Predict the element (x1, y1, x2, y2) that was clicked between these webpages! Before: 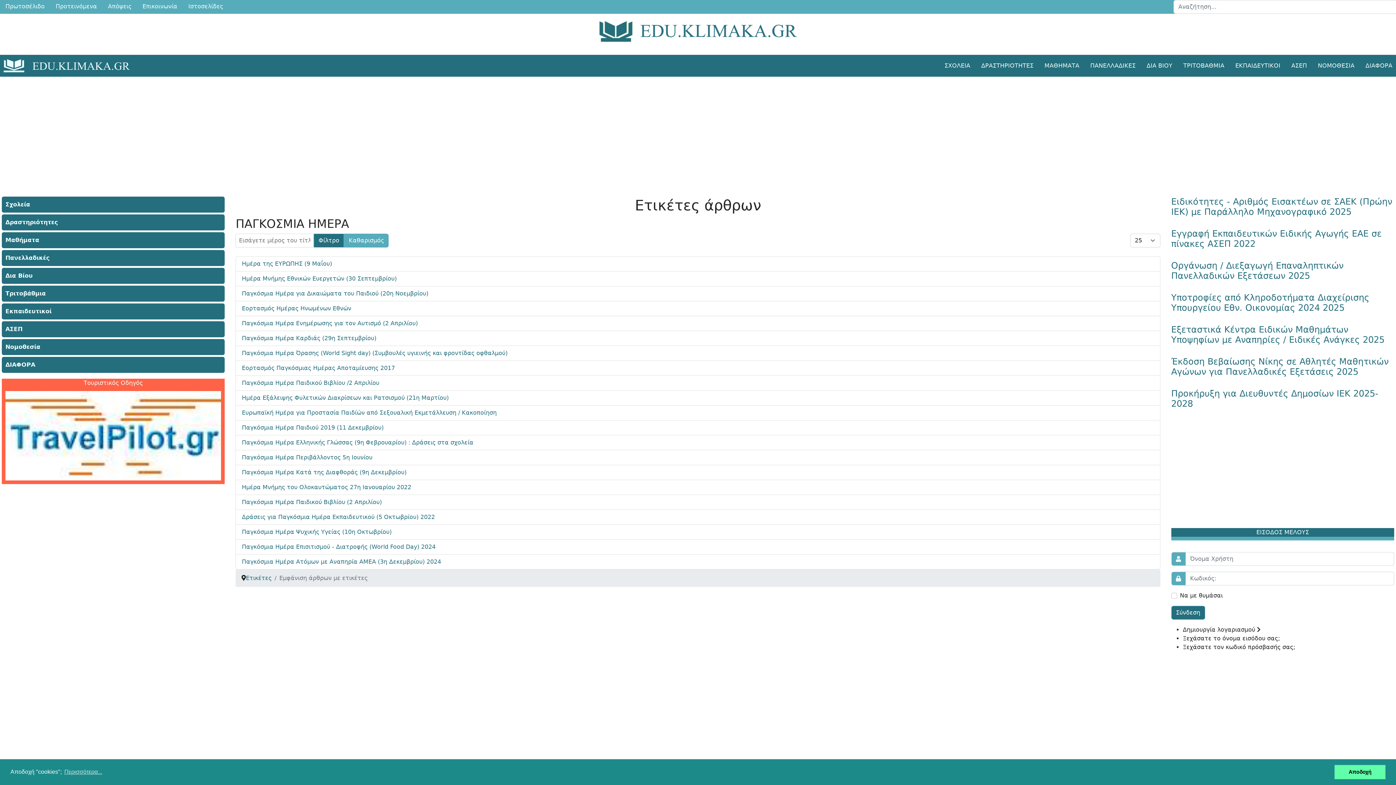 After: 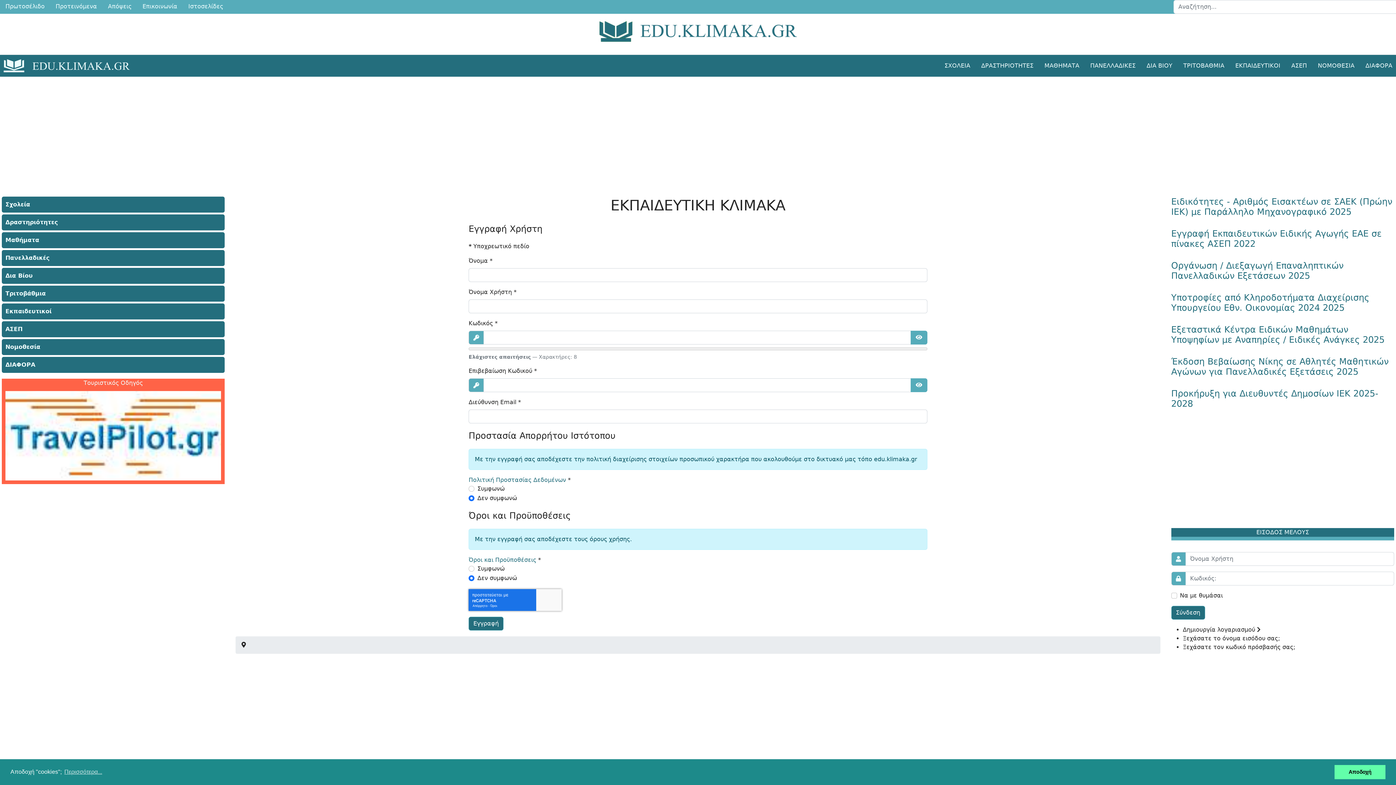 Action: bbox: (1183, 626, 1260, 633) label: Δημιουργία λογαριασμού 